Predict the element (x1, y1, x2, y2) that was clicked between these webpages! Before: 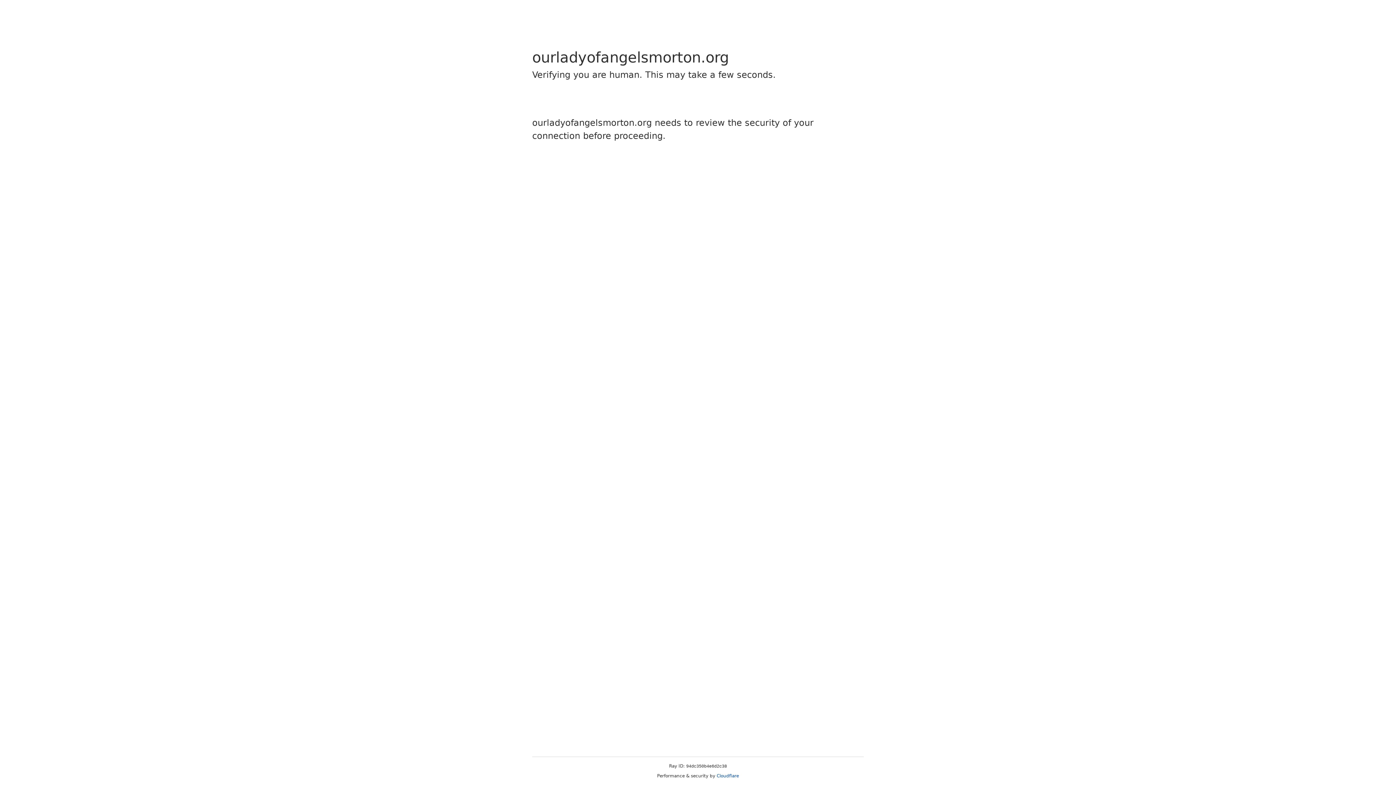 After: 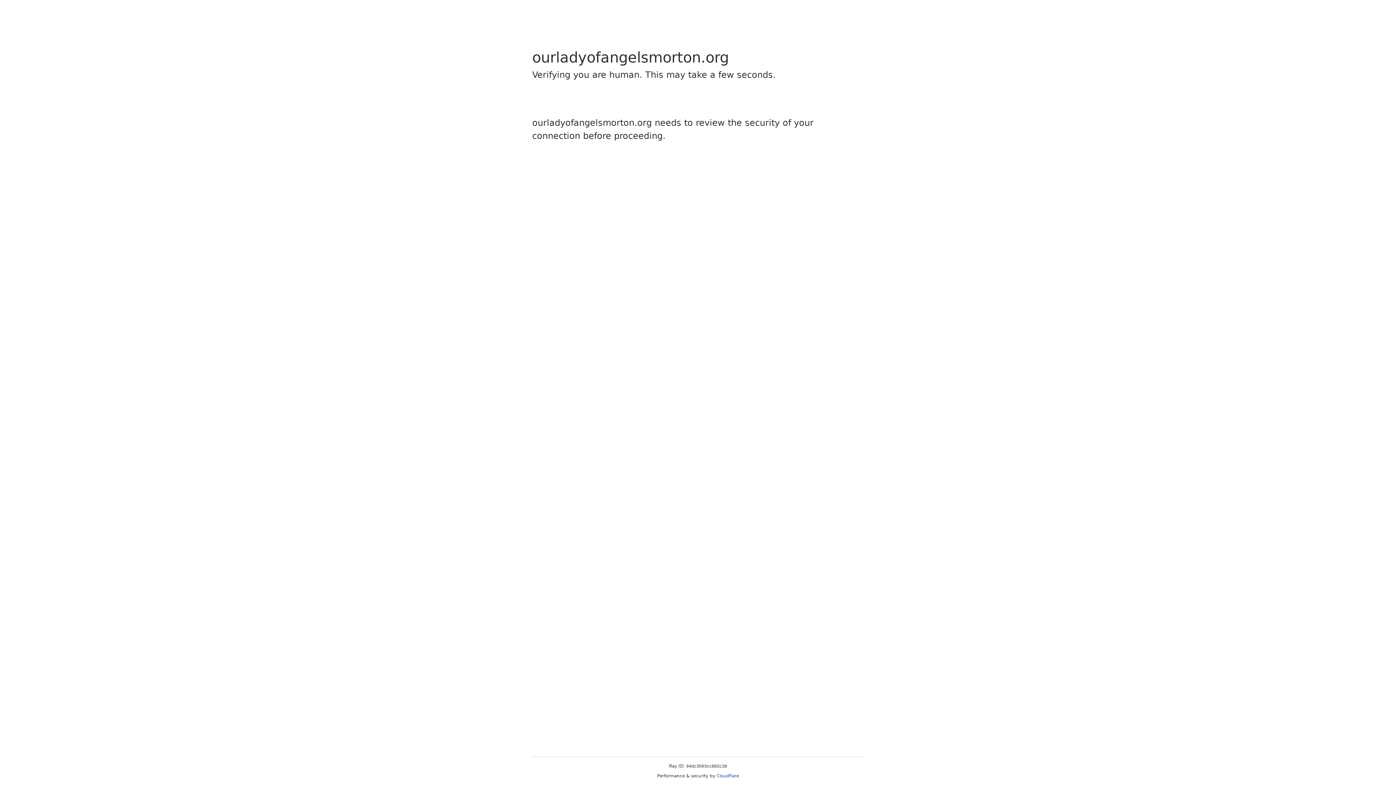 Action: label: Cloudflare bbox: (716, 773, 739, 778)